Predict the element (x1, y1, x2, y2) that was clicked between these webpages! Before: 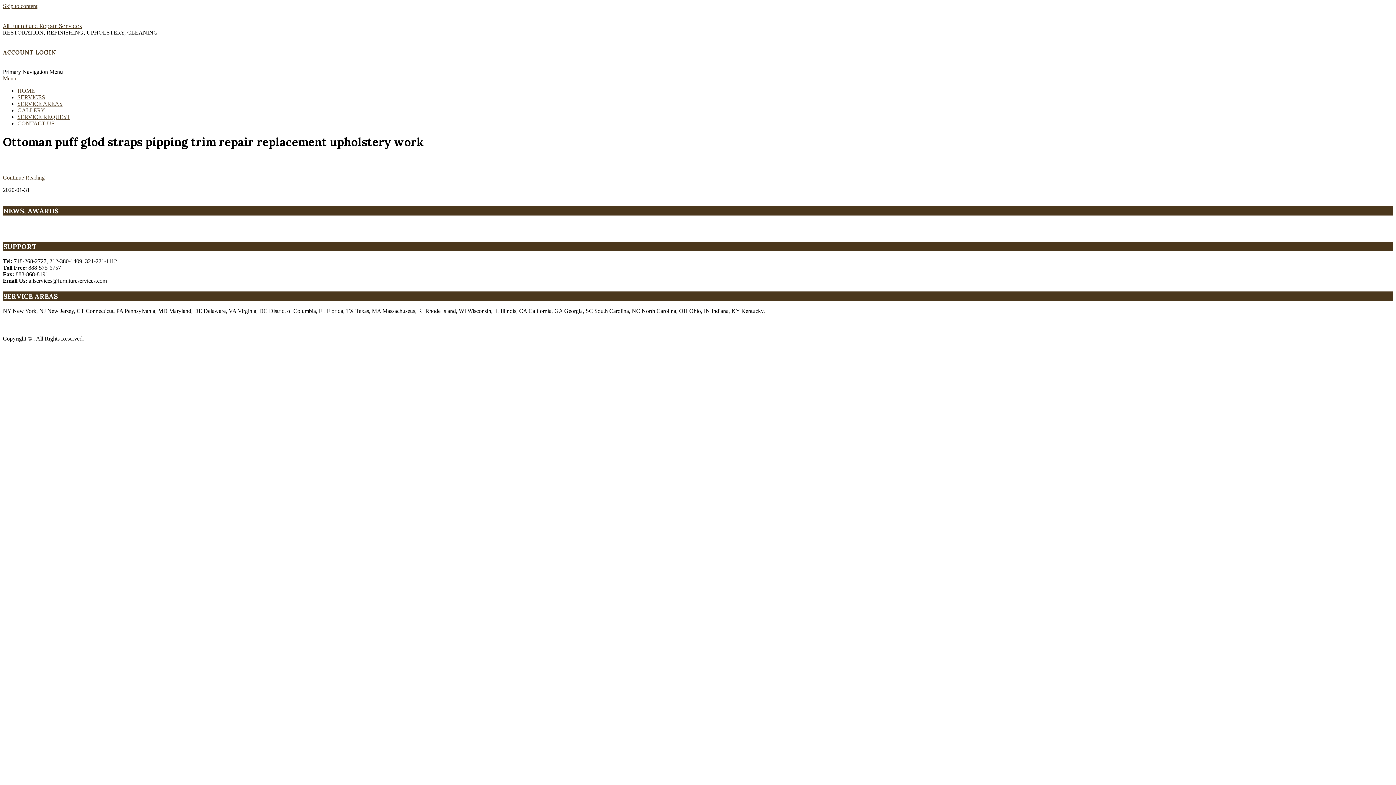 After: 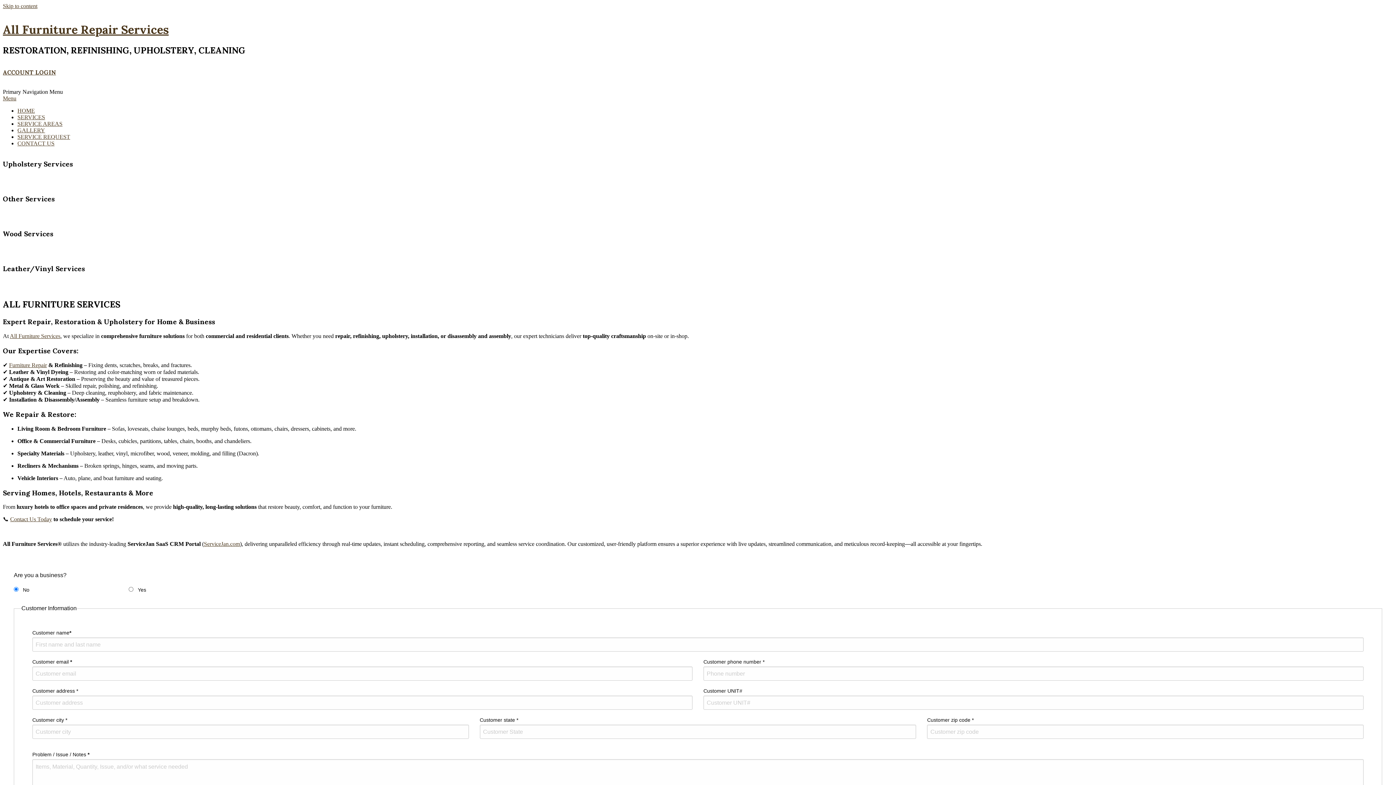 Action: label: All Furniture Repair Services bbox: (2, 22, 82, 29)